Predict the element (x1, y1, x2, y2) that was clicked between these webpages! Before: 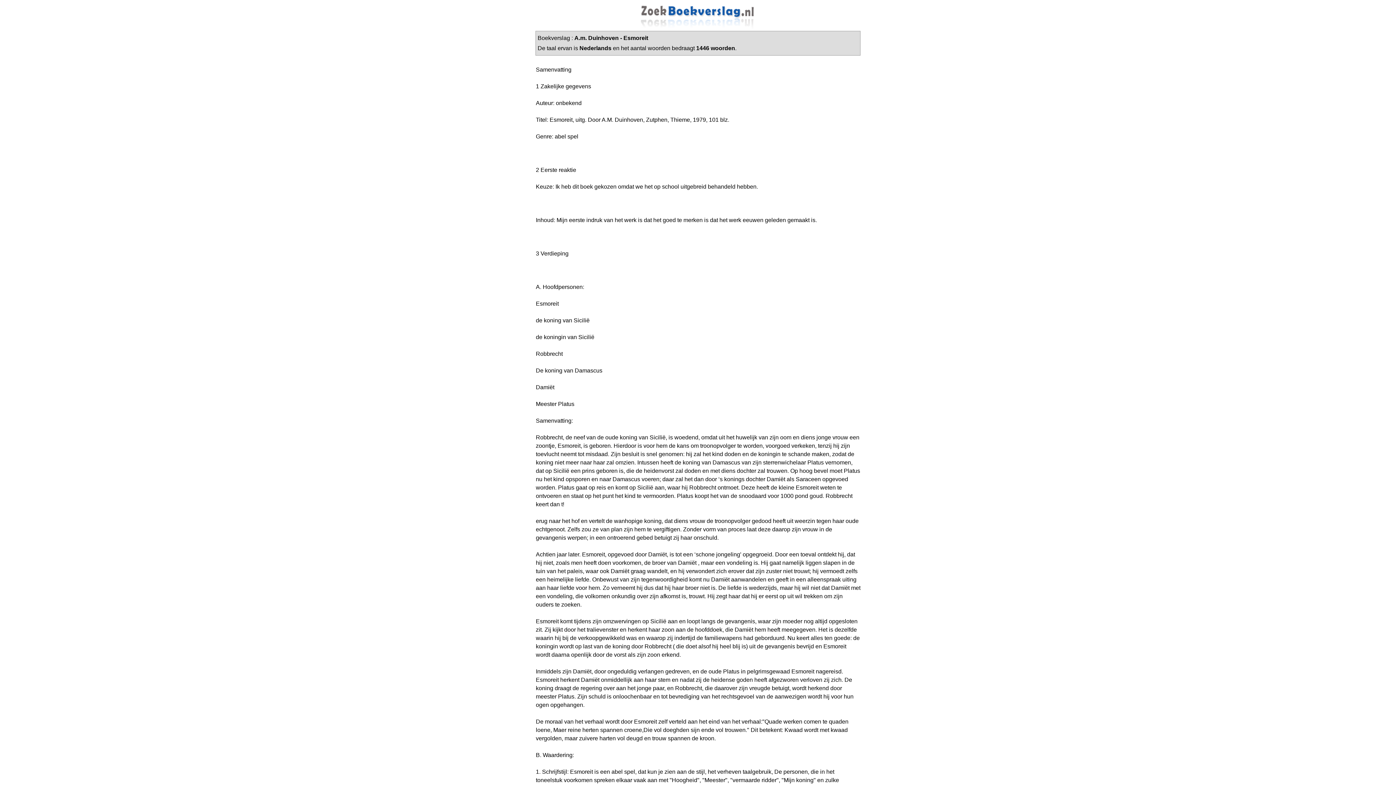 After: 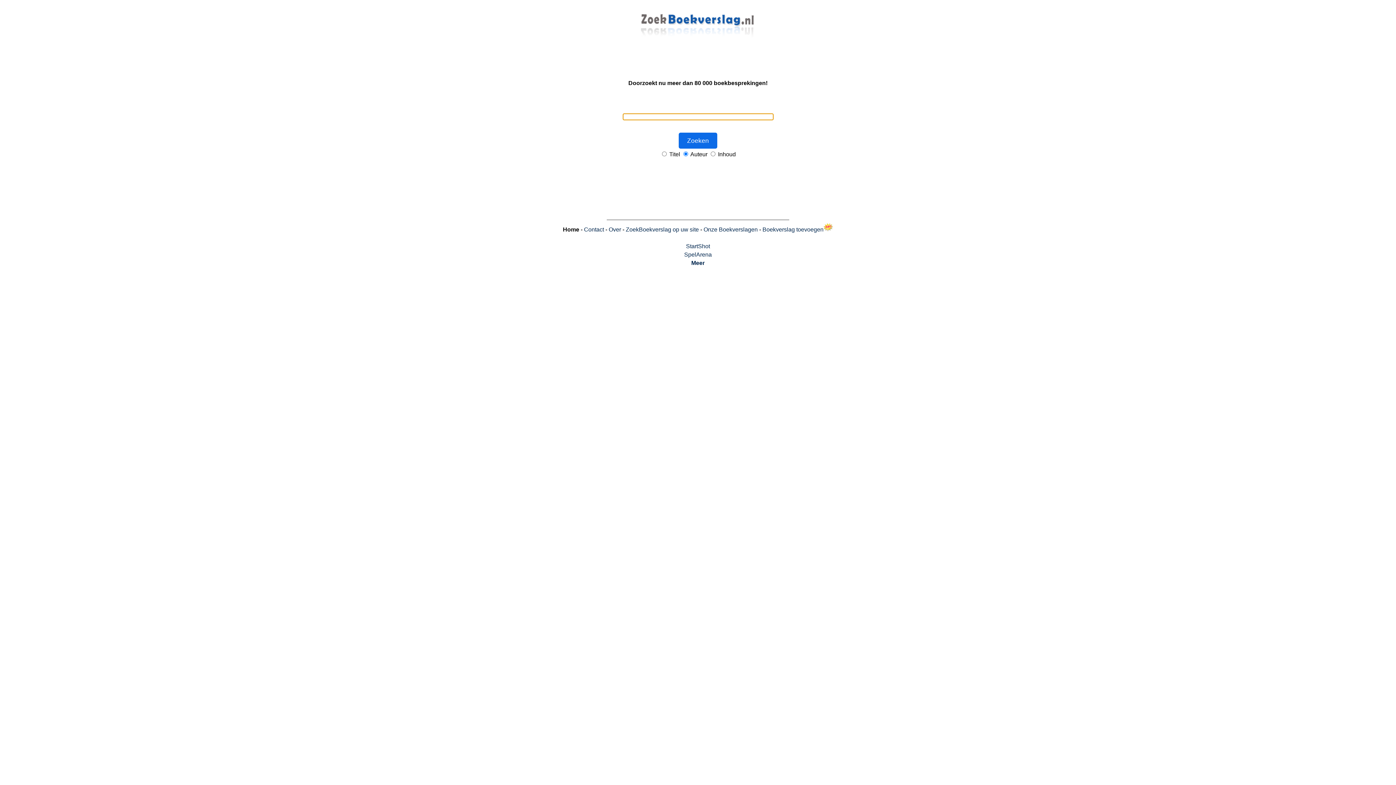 Action: bbox: (640, 24, 756, 30)